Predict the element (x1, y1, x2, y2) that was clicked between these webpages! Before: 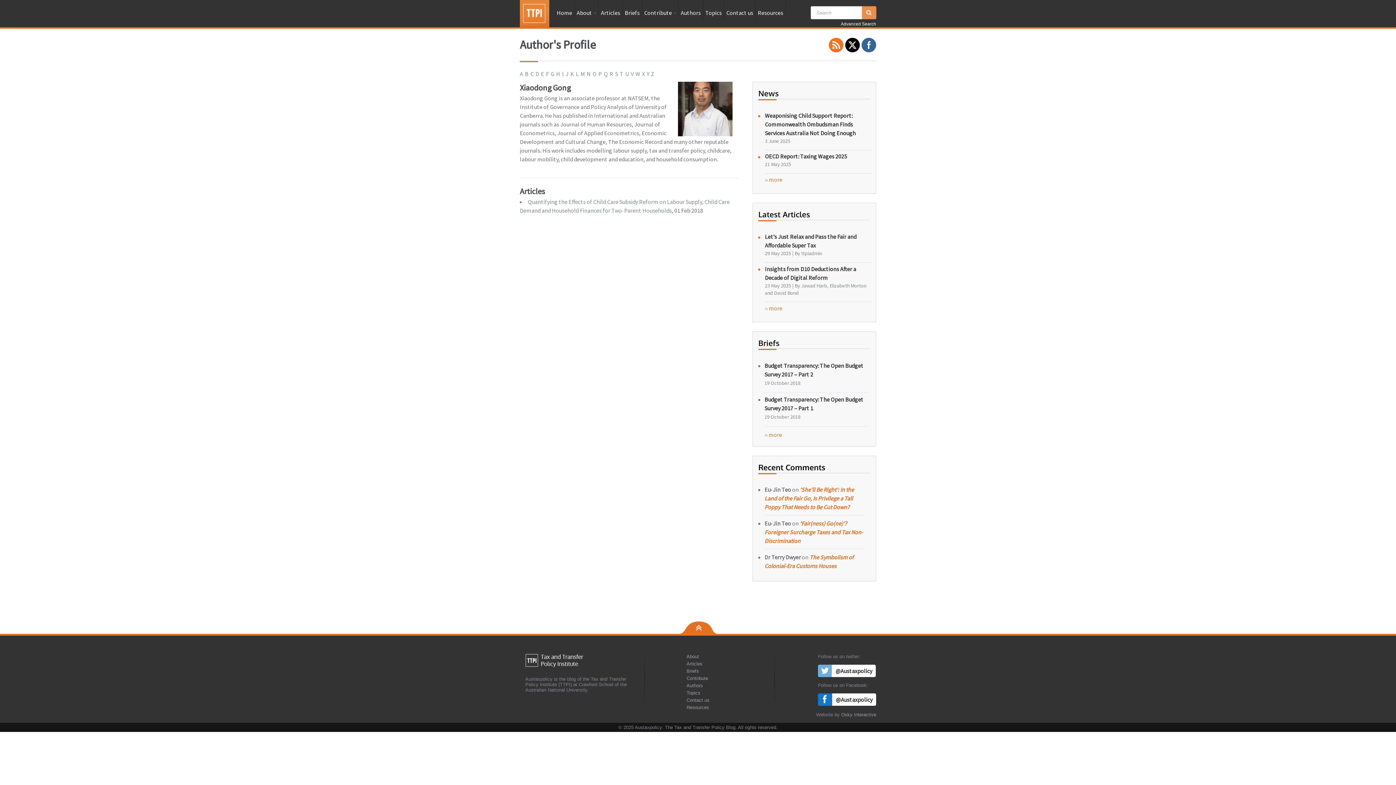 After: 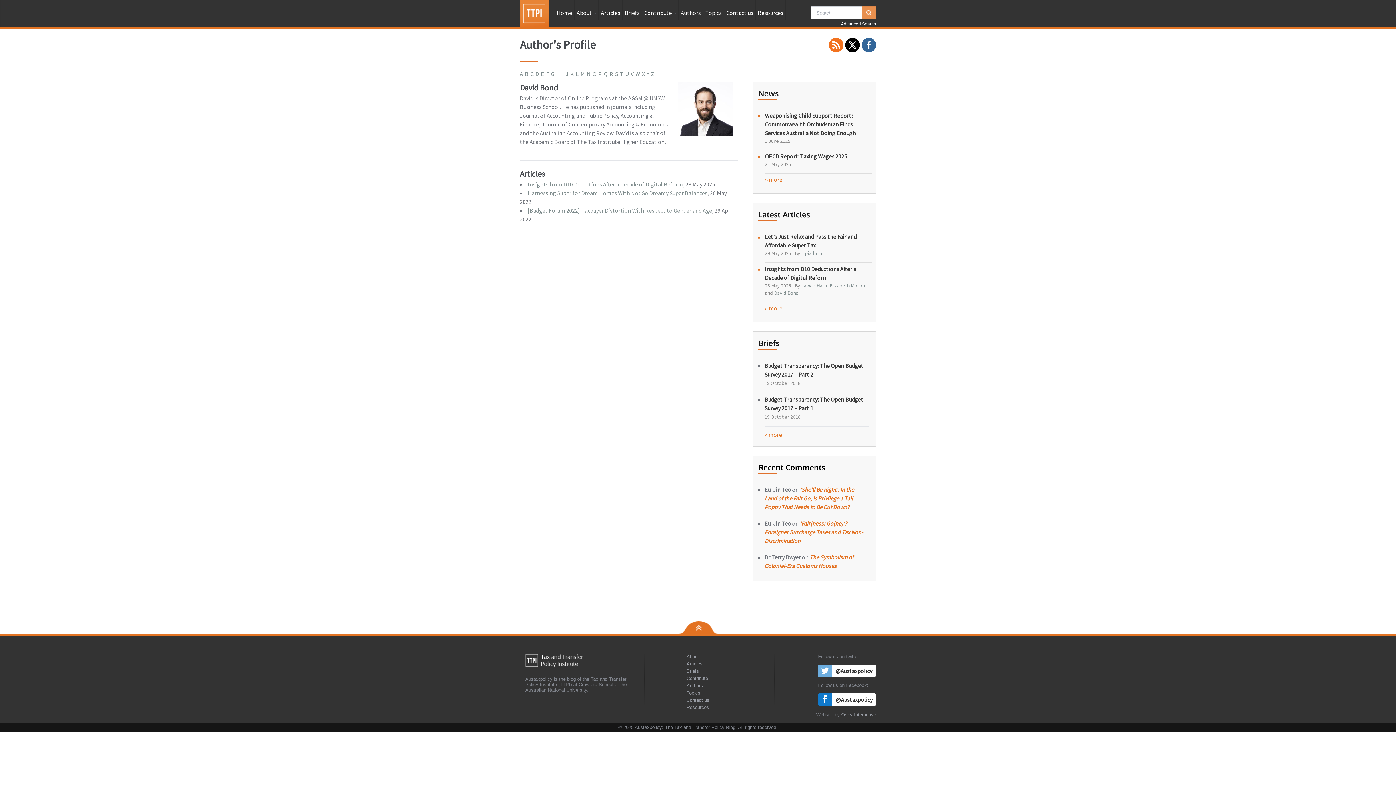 Action: label: David Bond bbox: (774, 289, 798, 296)